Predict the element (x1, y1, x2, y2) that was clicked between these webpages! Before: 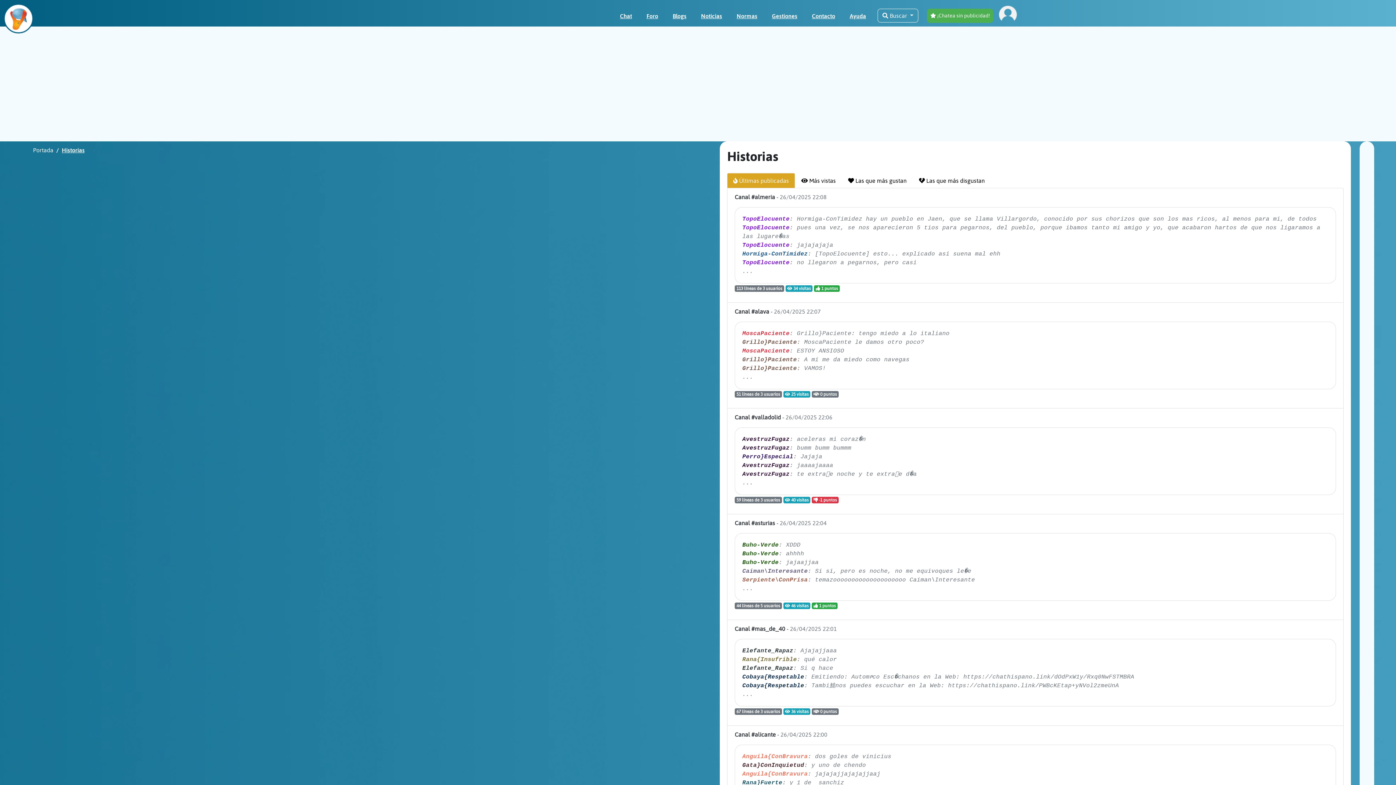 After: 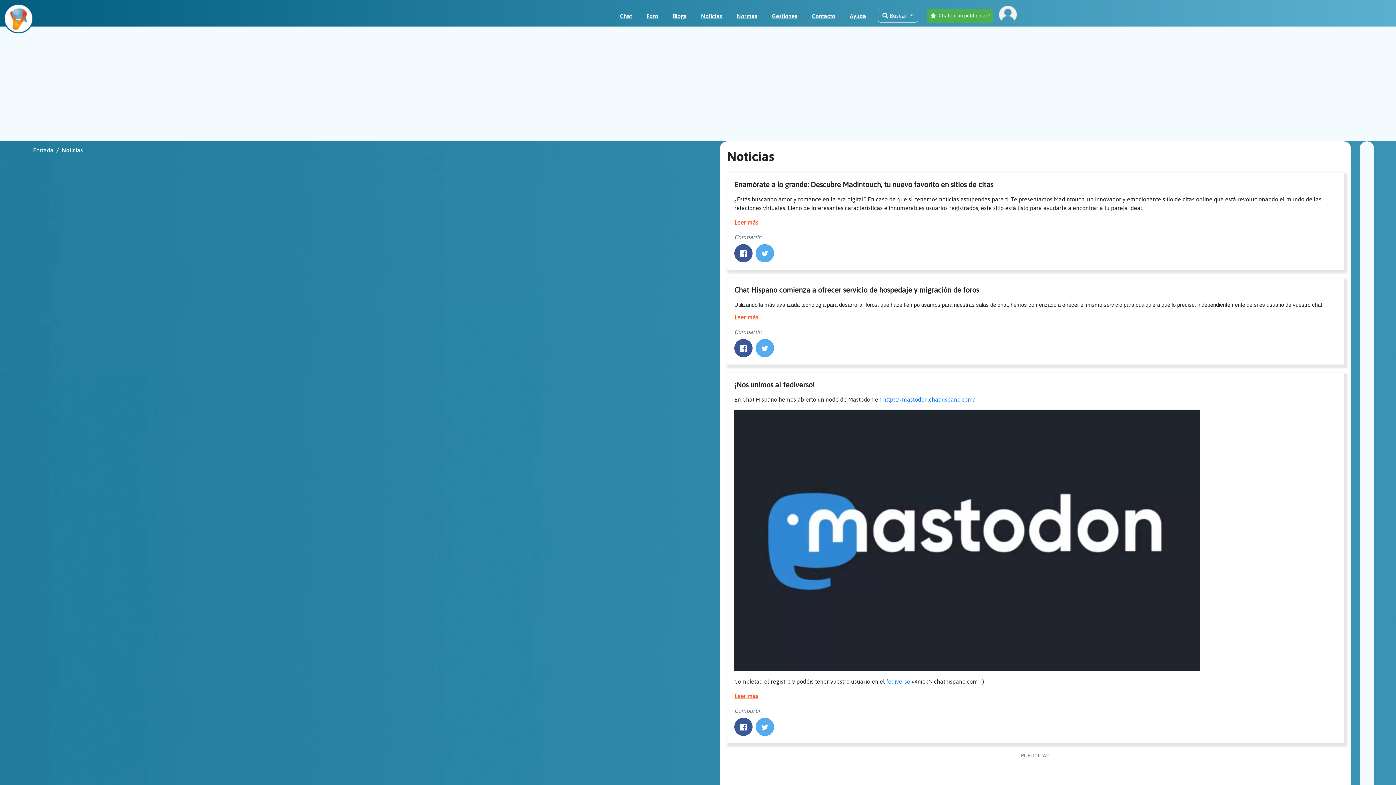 Action: bbox: (698, 8, 725, 23) label: Noticias